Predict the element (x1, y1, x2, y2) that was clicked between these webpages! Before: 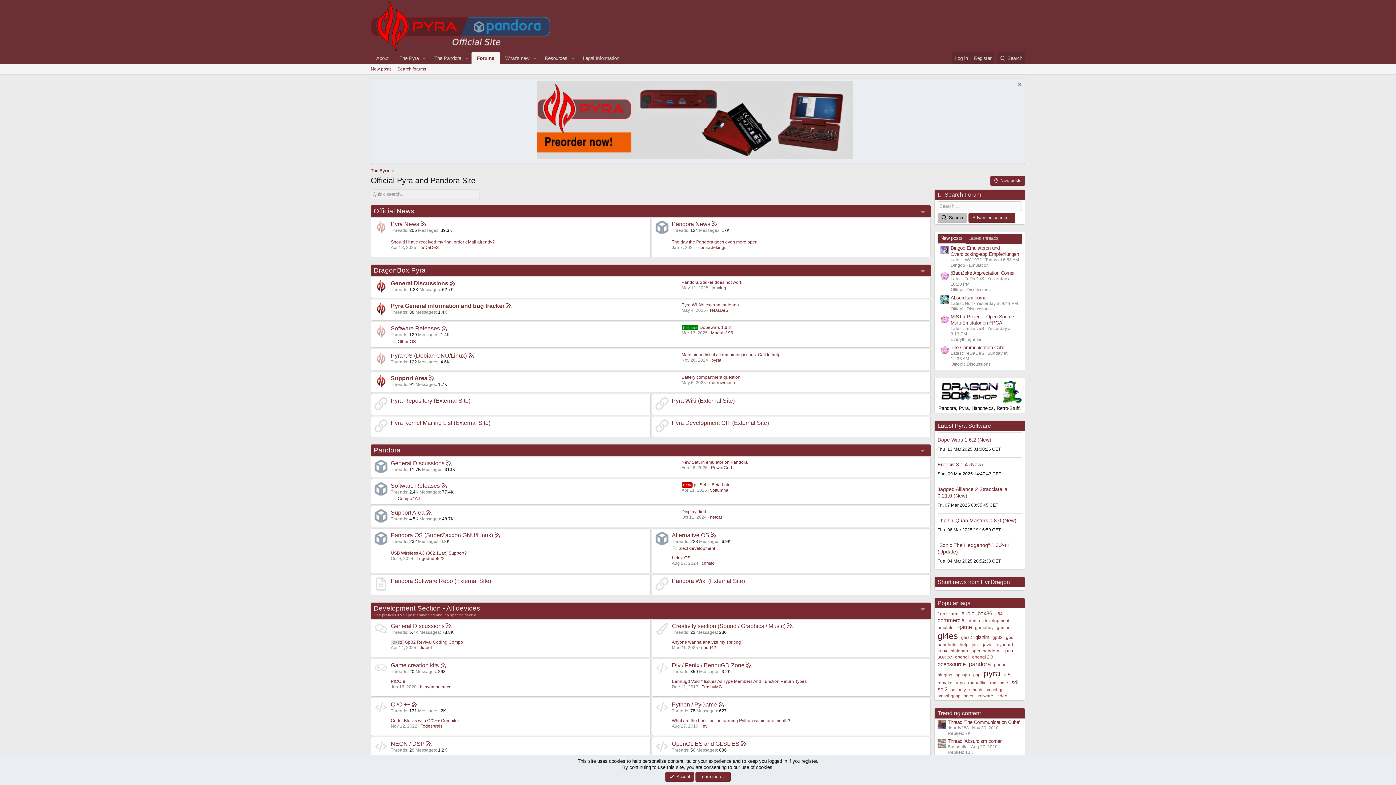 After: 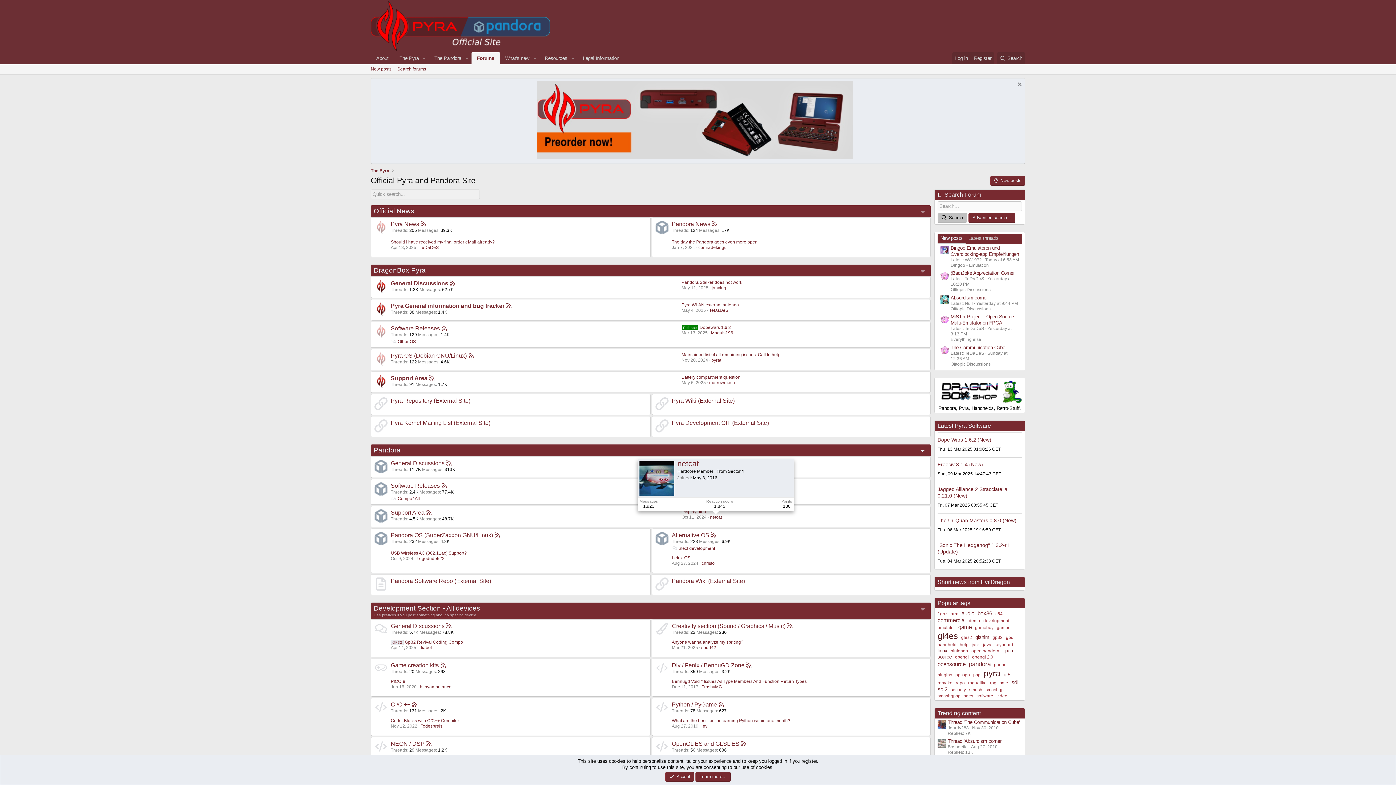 Action: label: netcat bbox: (710, 514, 722, 520)